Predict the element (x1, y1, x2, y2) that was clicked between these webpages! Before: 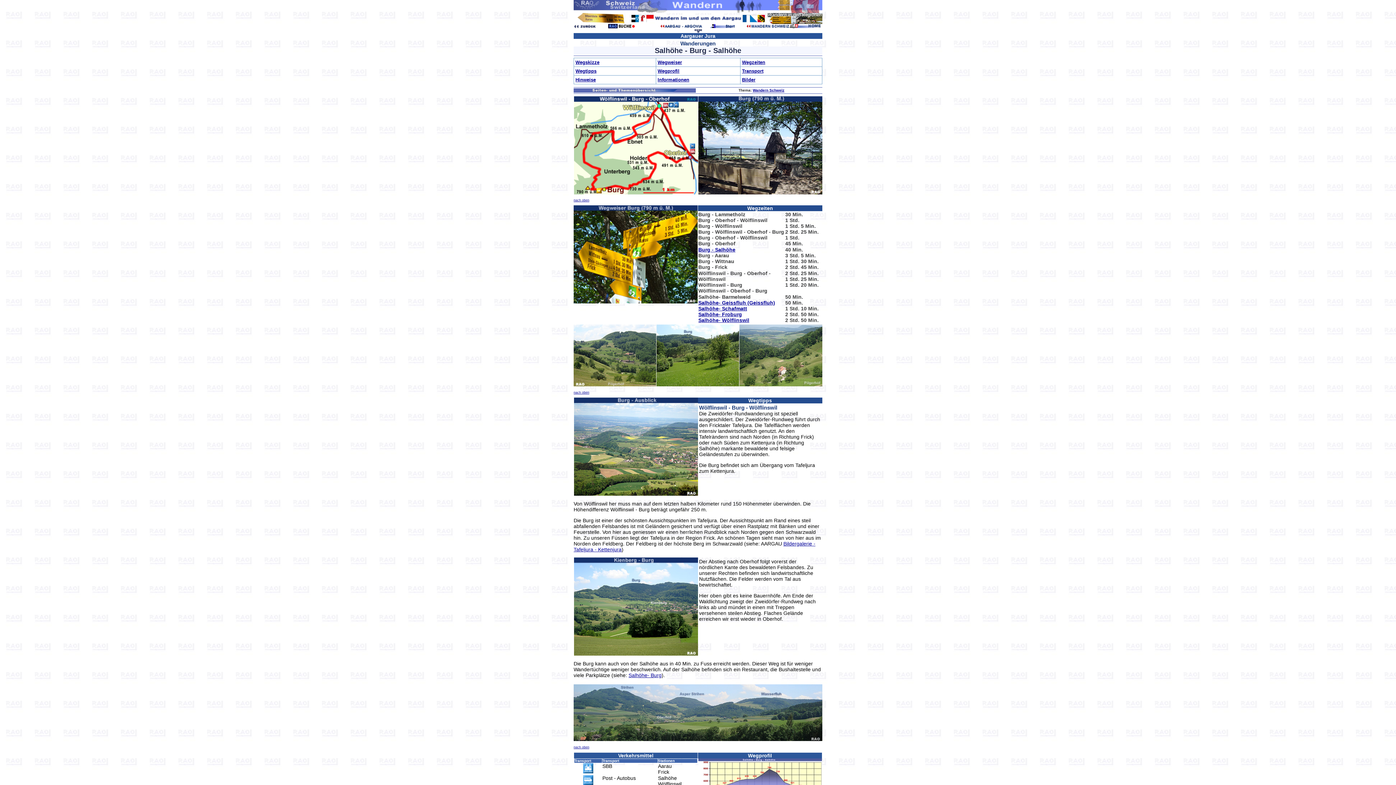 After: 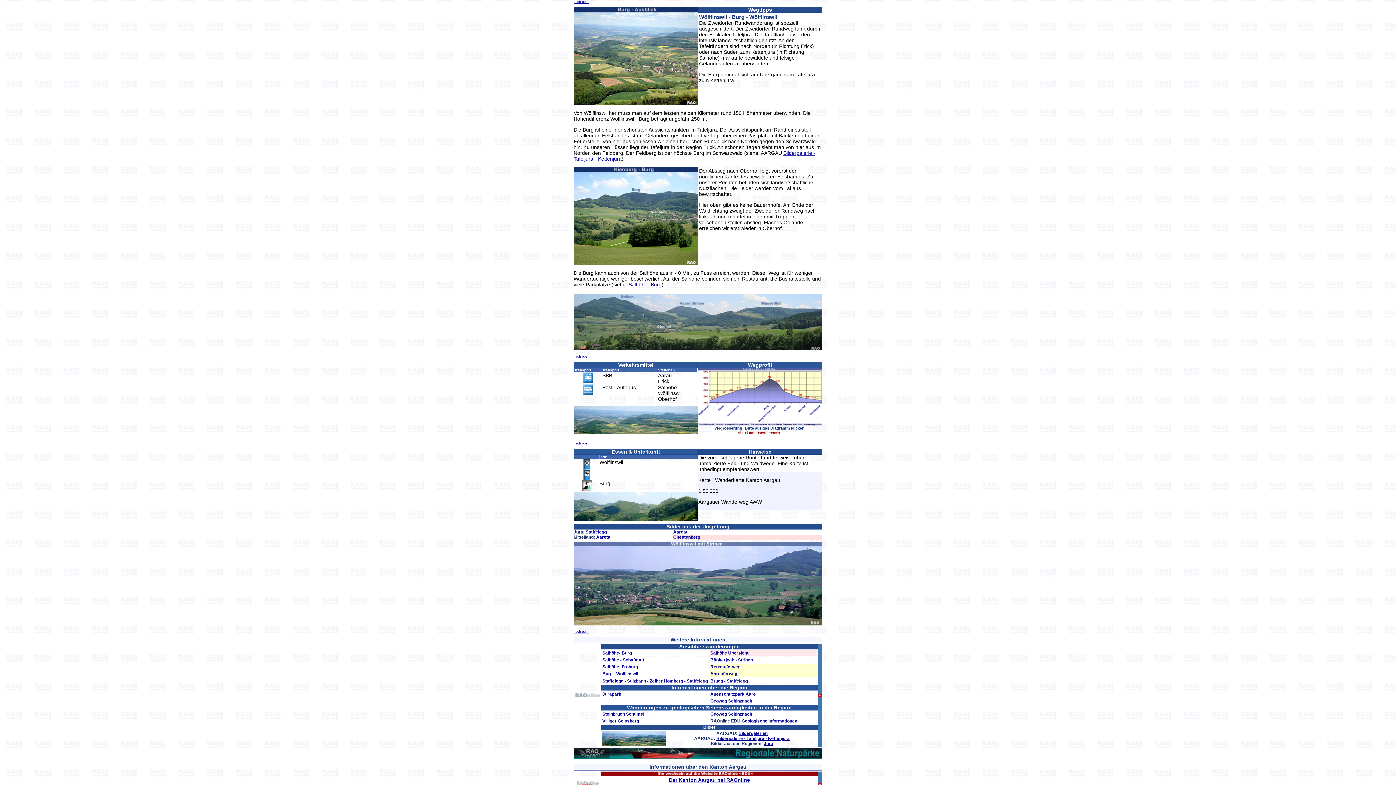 Action: bbox: (575, 68, 596, 73) label: Wegtipps